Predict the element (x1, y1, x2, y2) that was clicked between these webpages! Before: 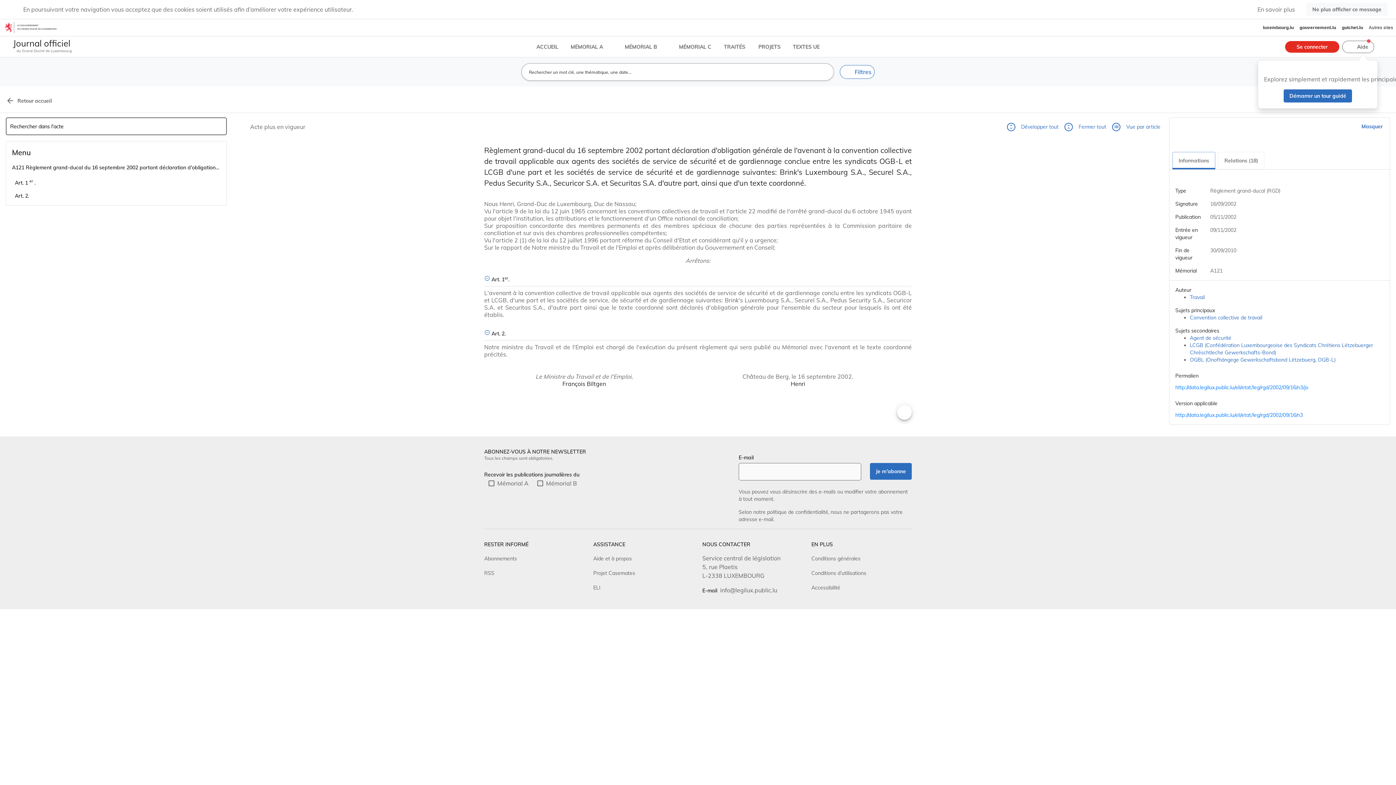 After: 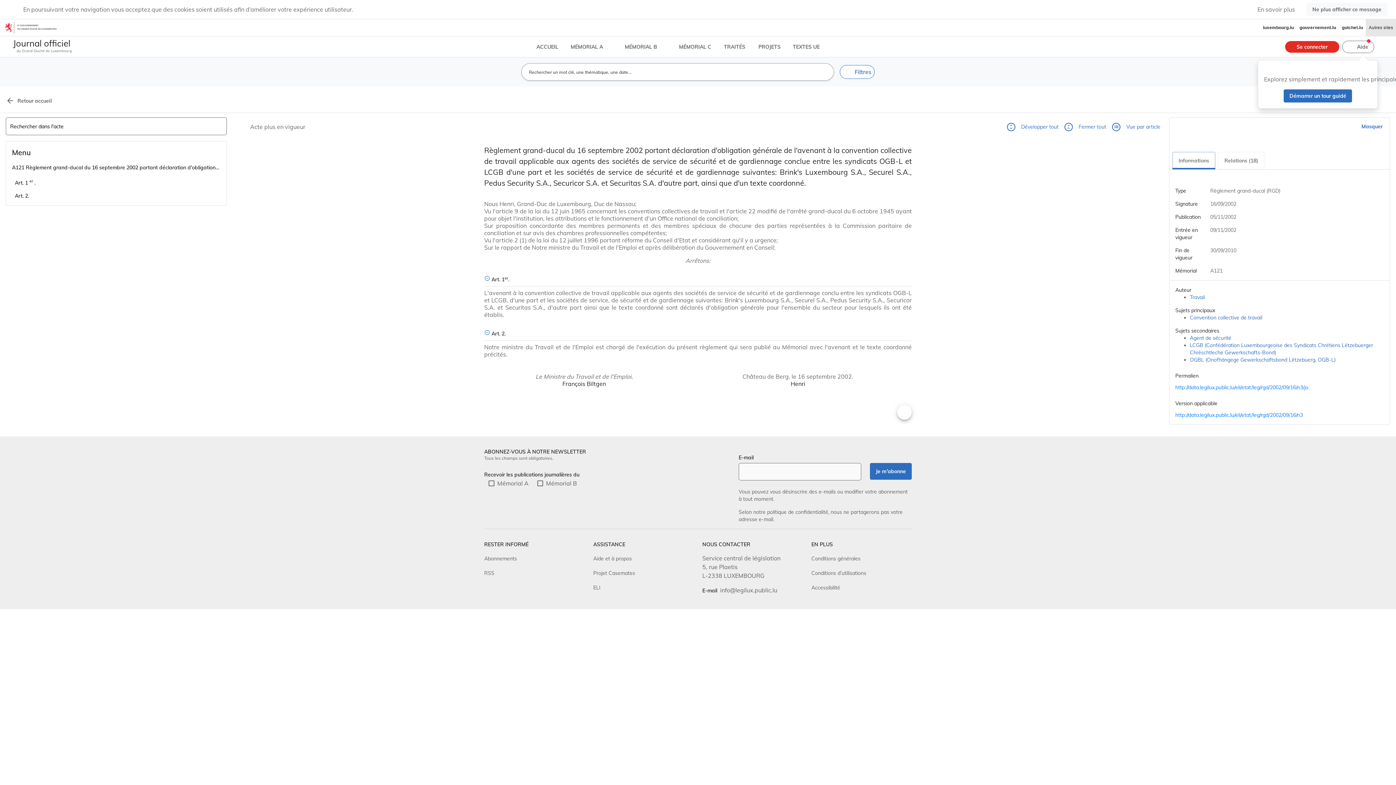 Action: bbox: (1366, 19, 1396, 36) label: Autres sites